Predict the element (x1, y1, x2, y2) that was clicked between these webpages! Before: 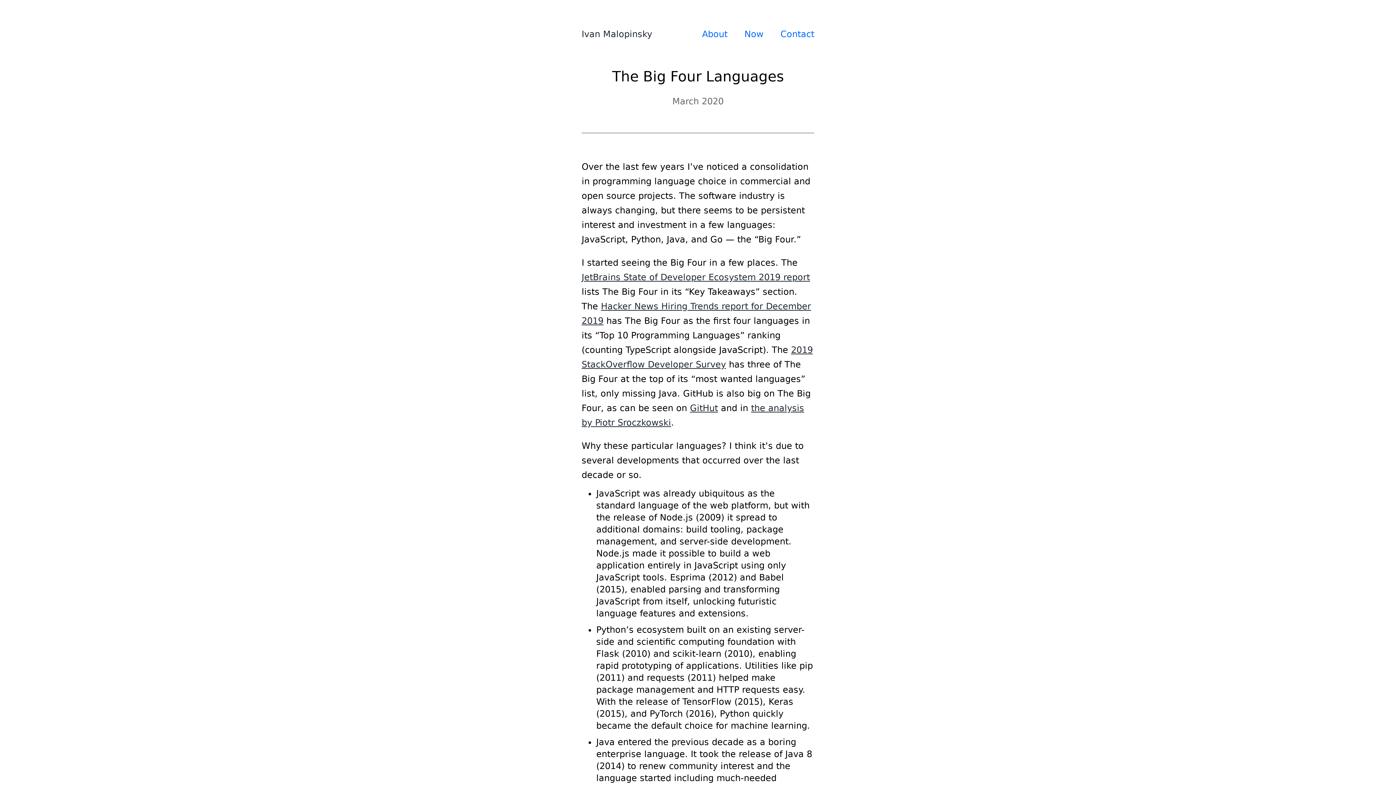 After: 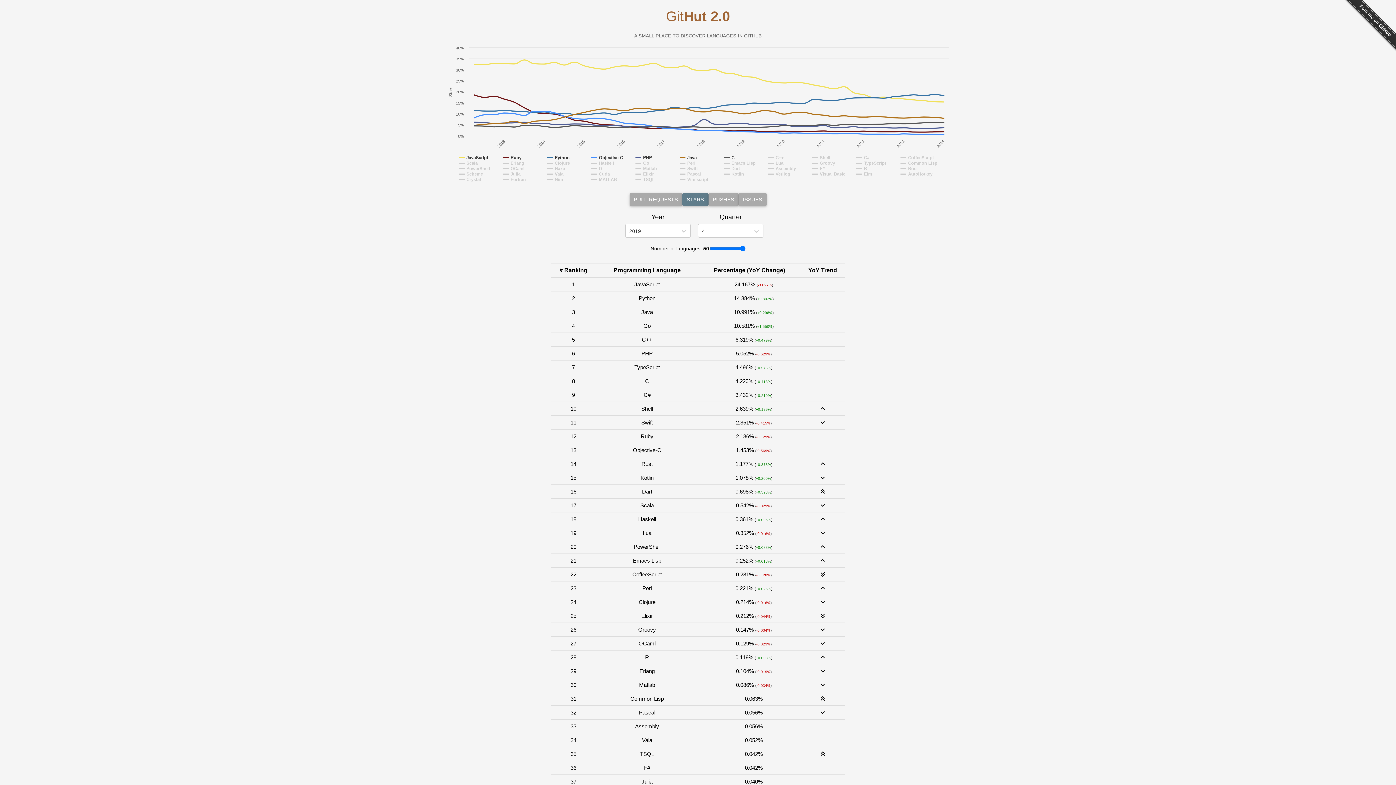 Action: bbox: (690, 403, 718, 413) label: GitHut